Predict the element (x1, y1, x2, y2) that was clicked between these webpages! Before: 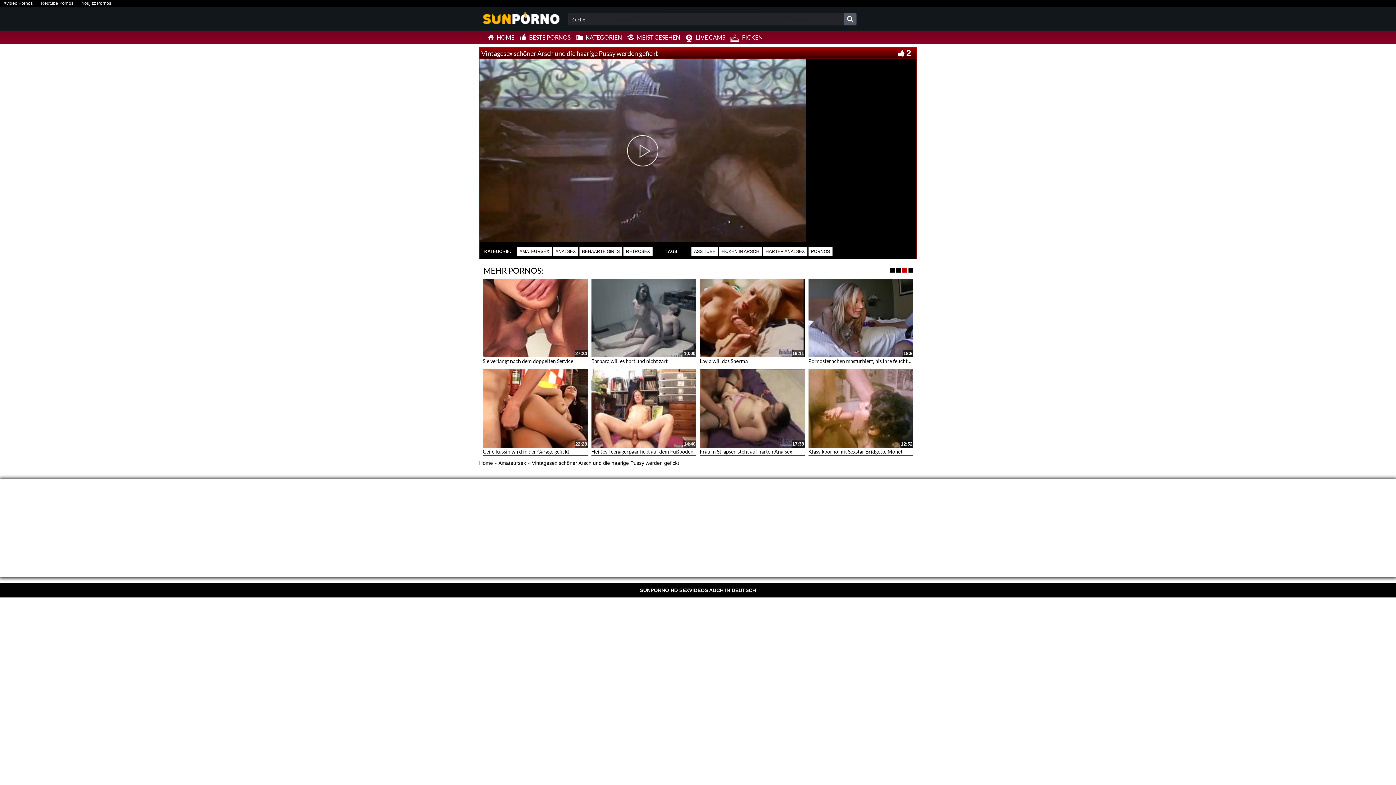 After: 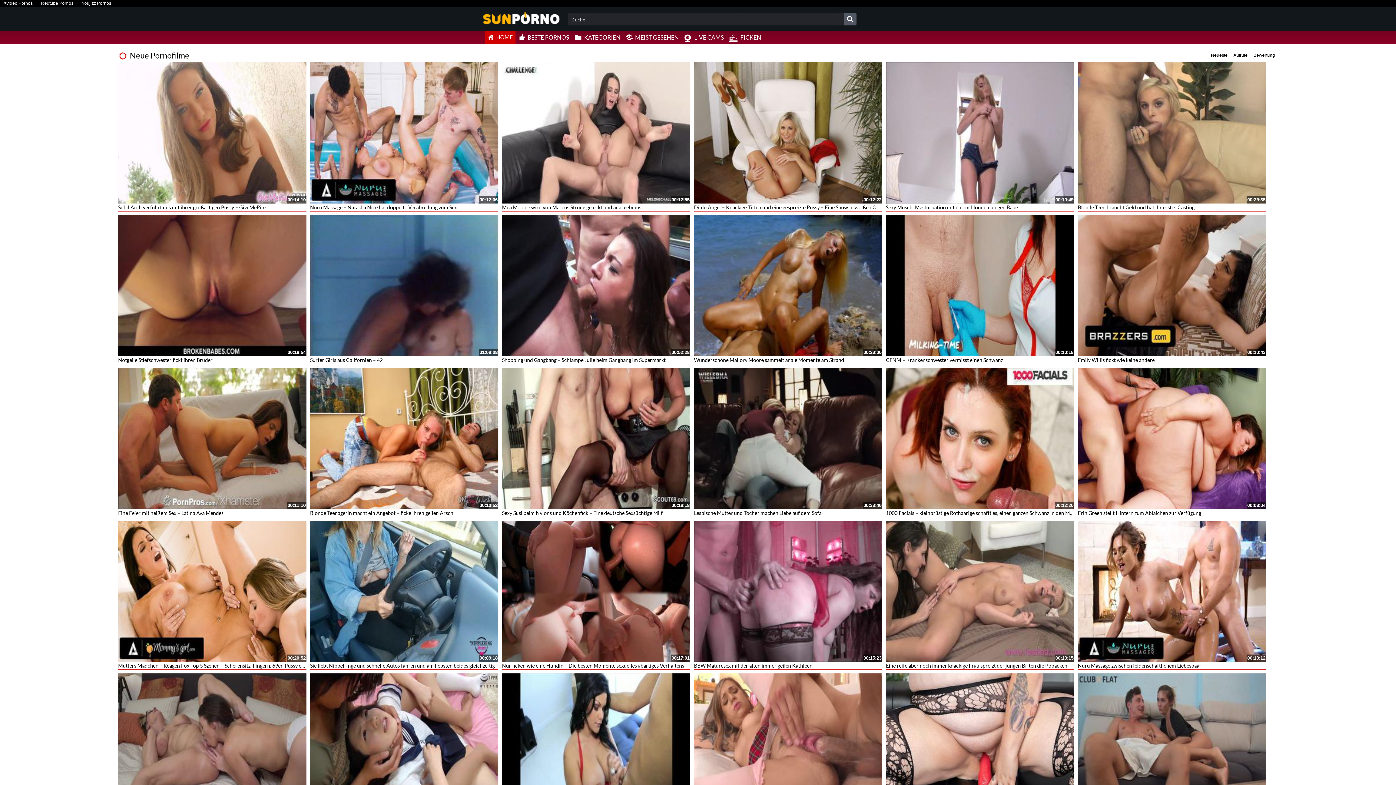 Action: label: HOME bbox: (484, 30, 517, 43)